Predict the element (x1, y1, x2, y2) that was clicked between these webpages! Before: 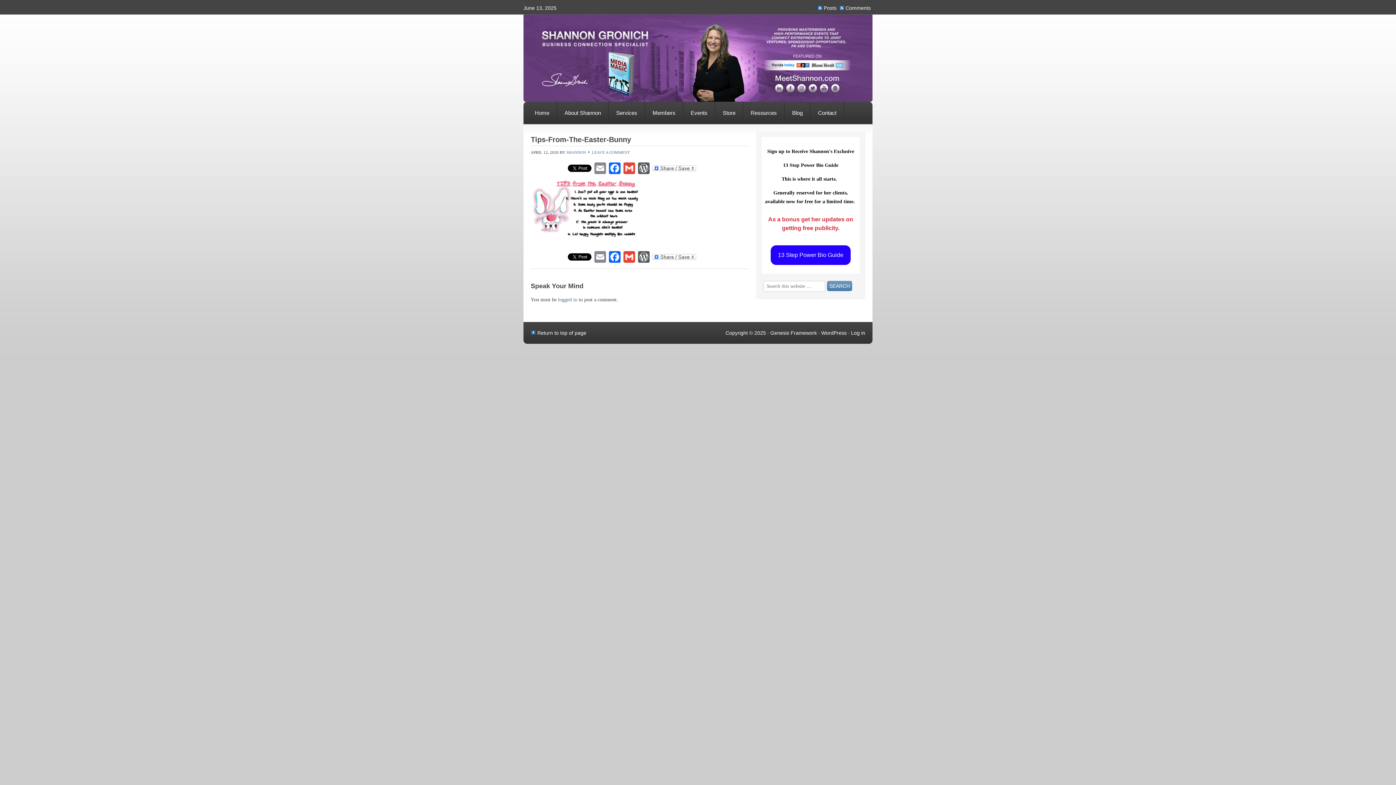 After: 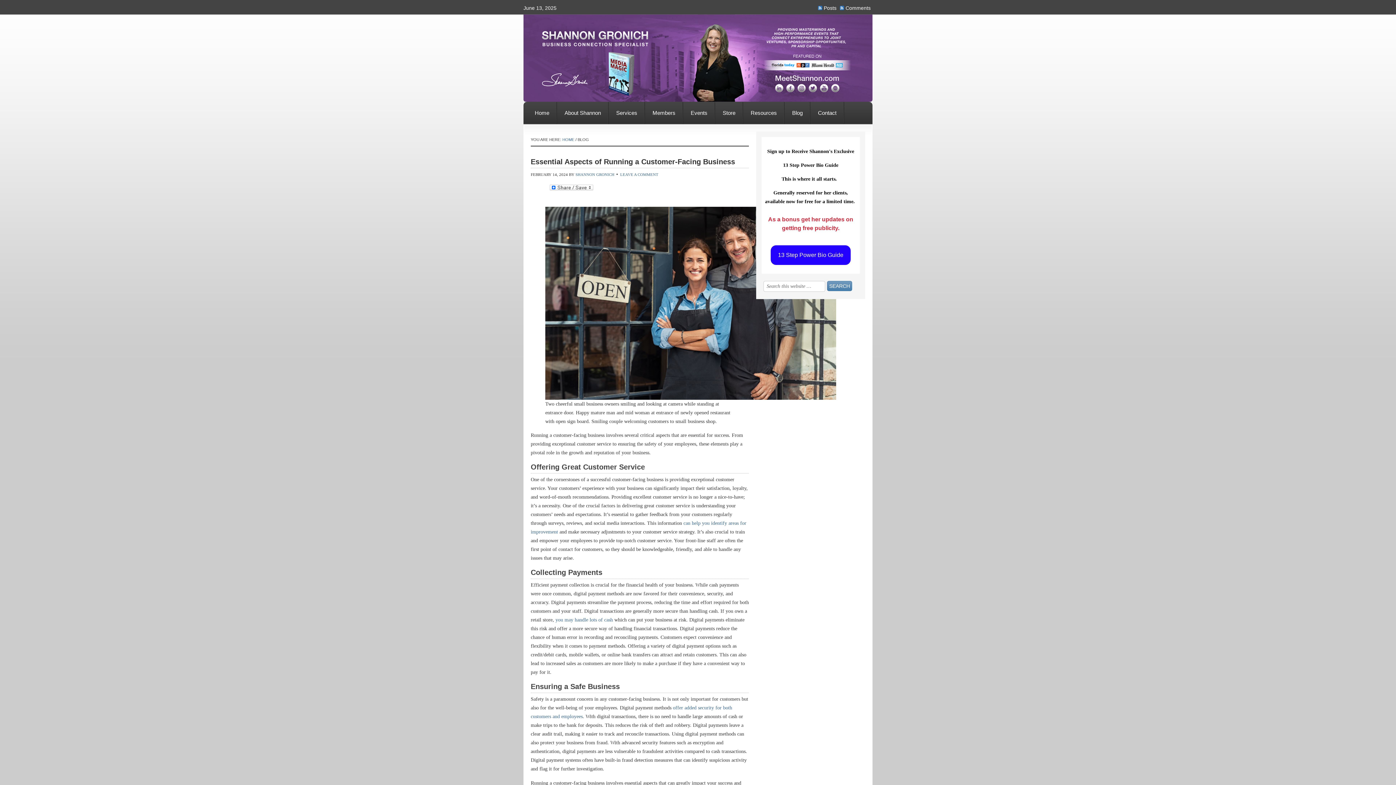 Action: label: Blog bbox: (784, 101, 810, 124)